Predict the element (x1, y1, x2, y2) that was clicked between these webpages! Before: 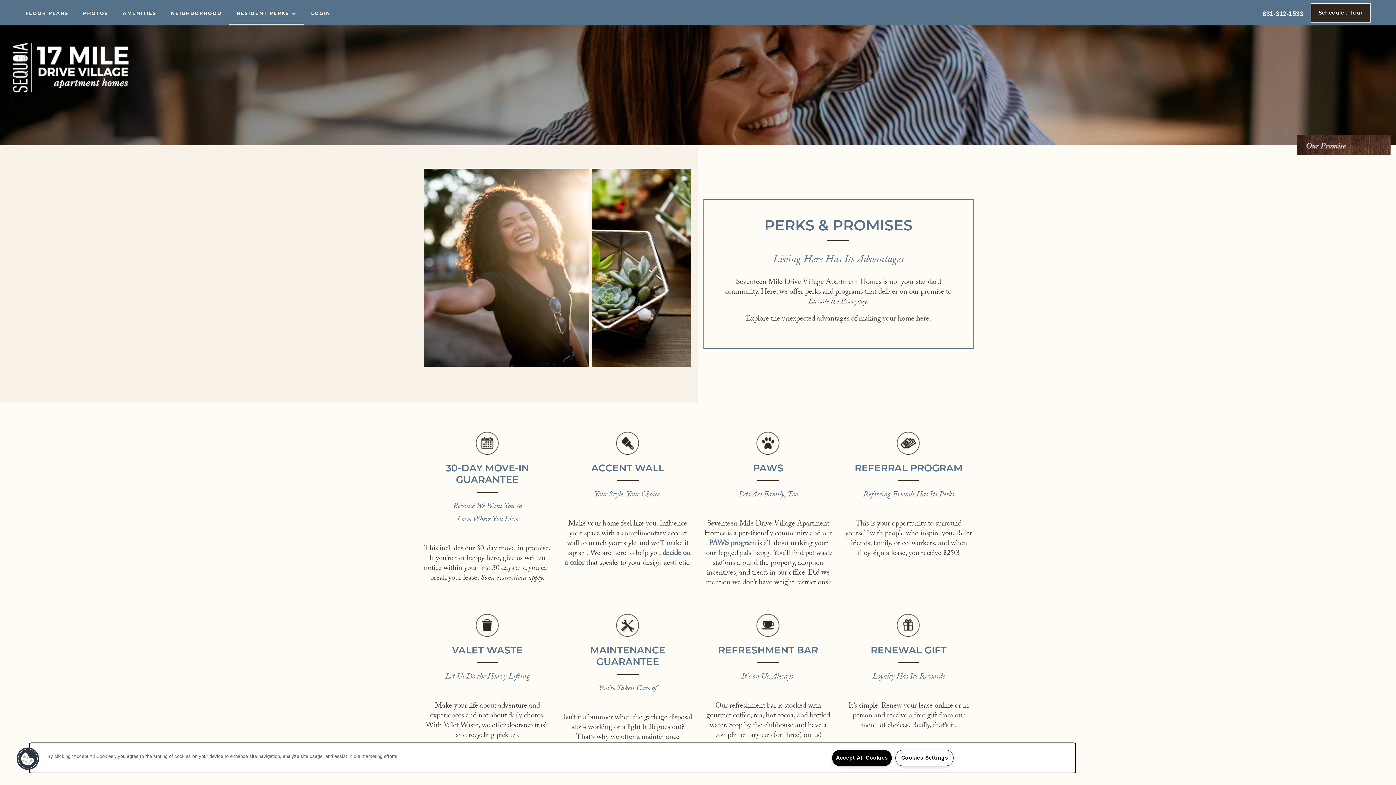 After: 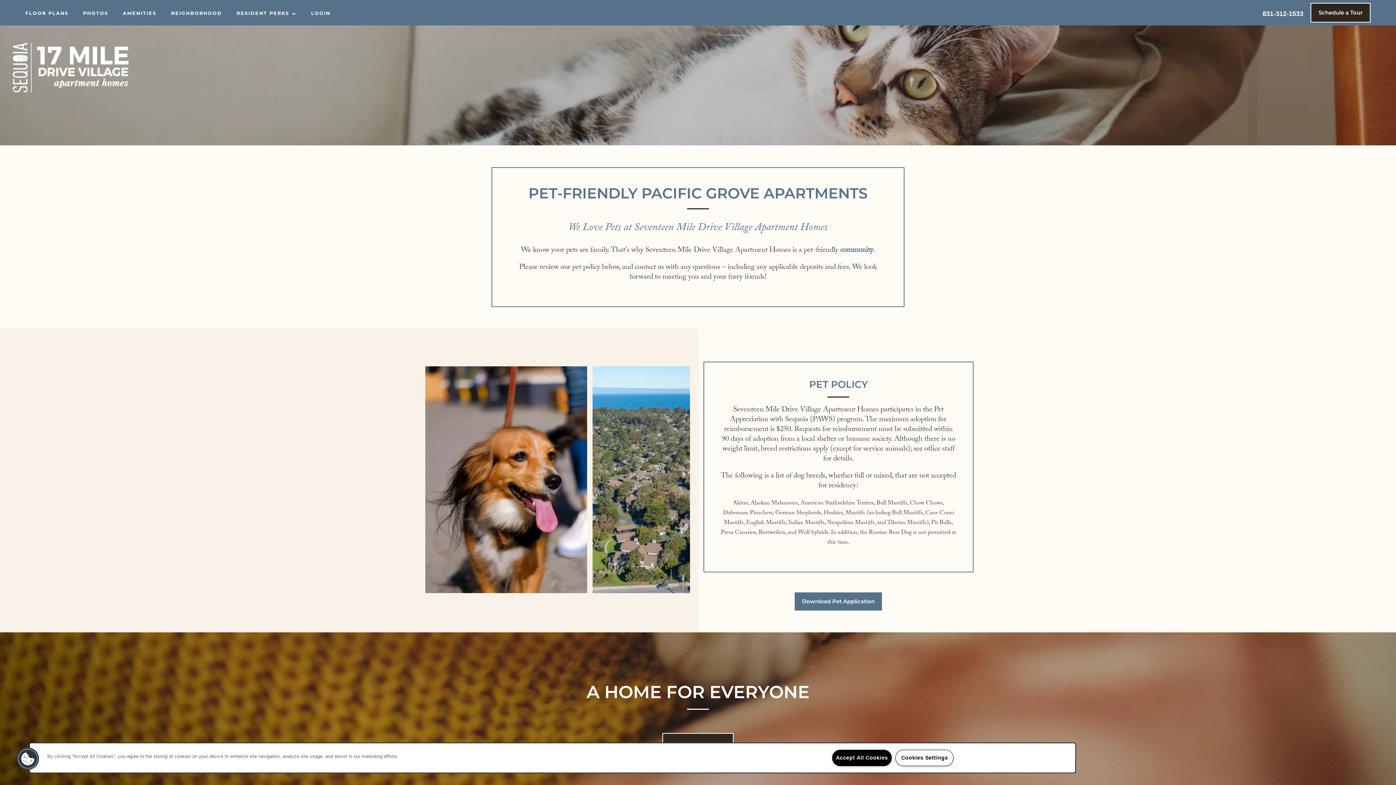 Action: label: PAWS program bbox: (708, 538, 755, 550)